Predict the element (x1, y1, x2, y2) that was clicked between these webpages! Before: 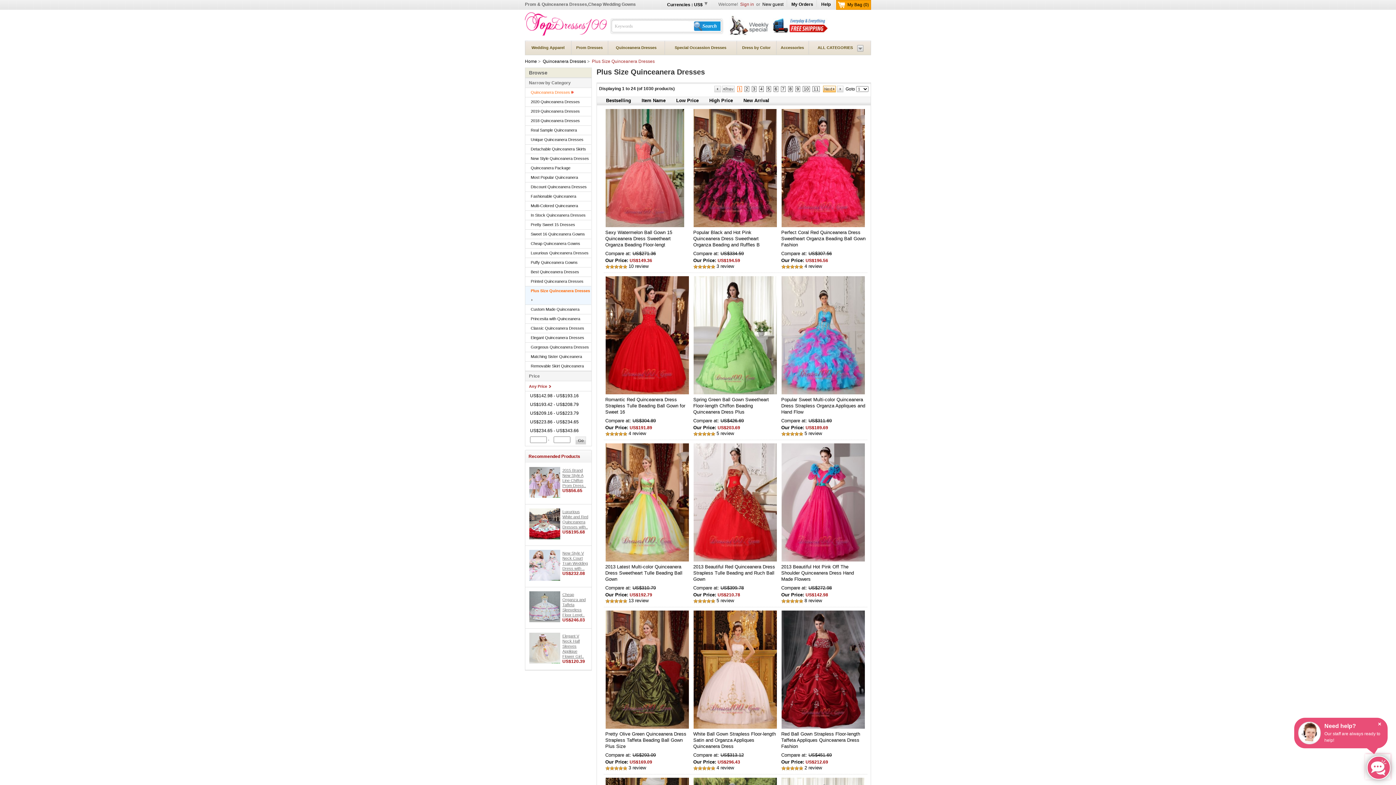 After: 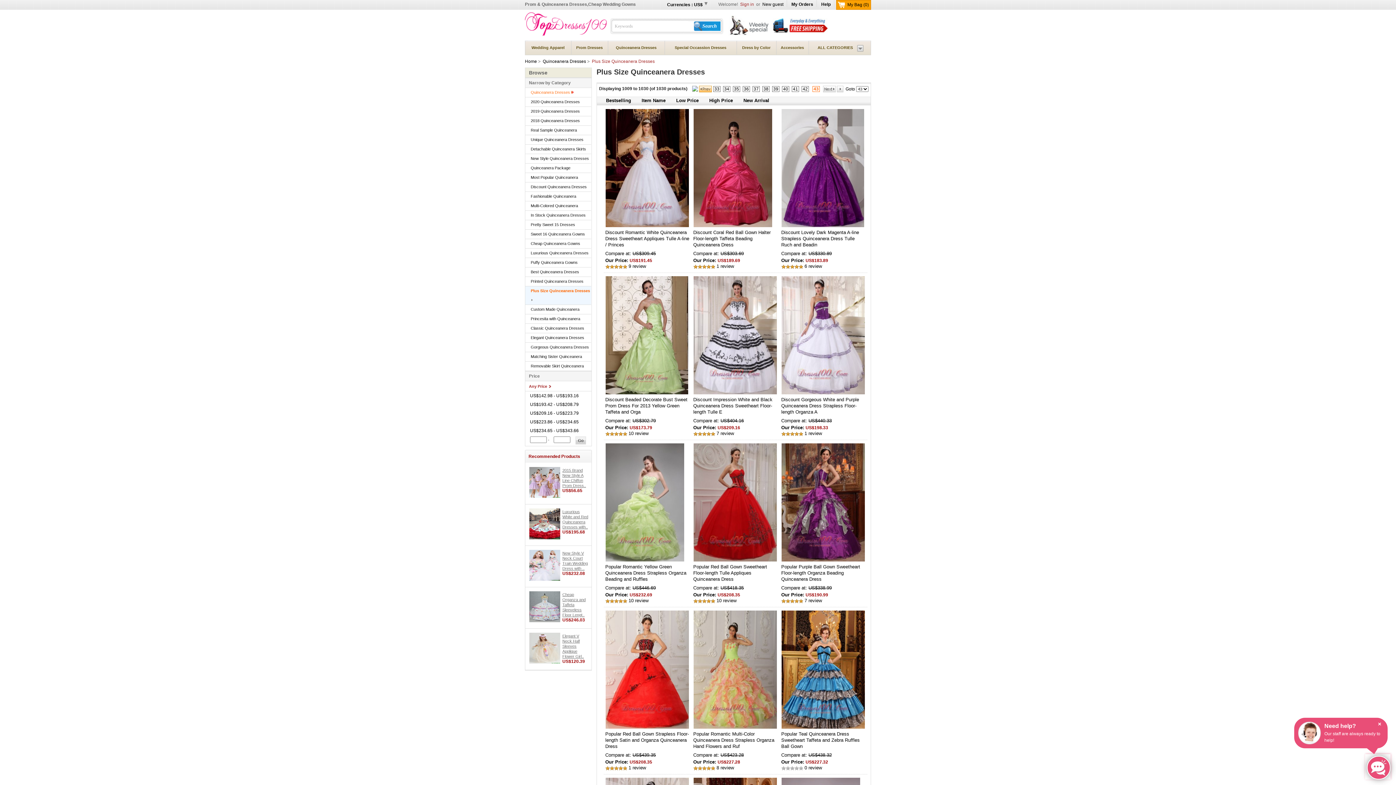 Action: bbox: (837, 88, 843, 93)